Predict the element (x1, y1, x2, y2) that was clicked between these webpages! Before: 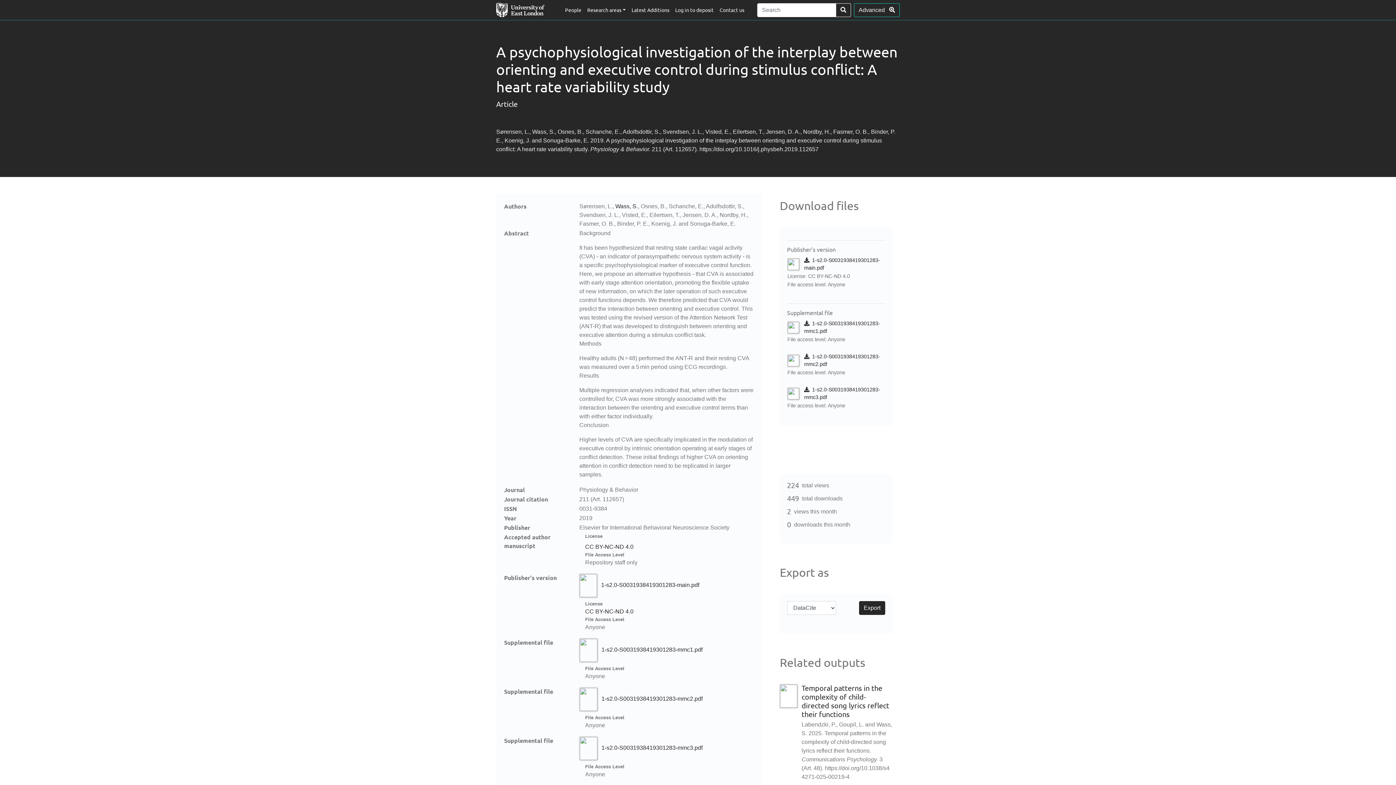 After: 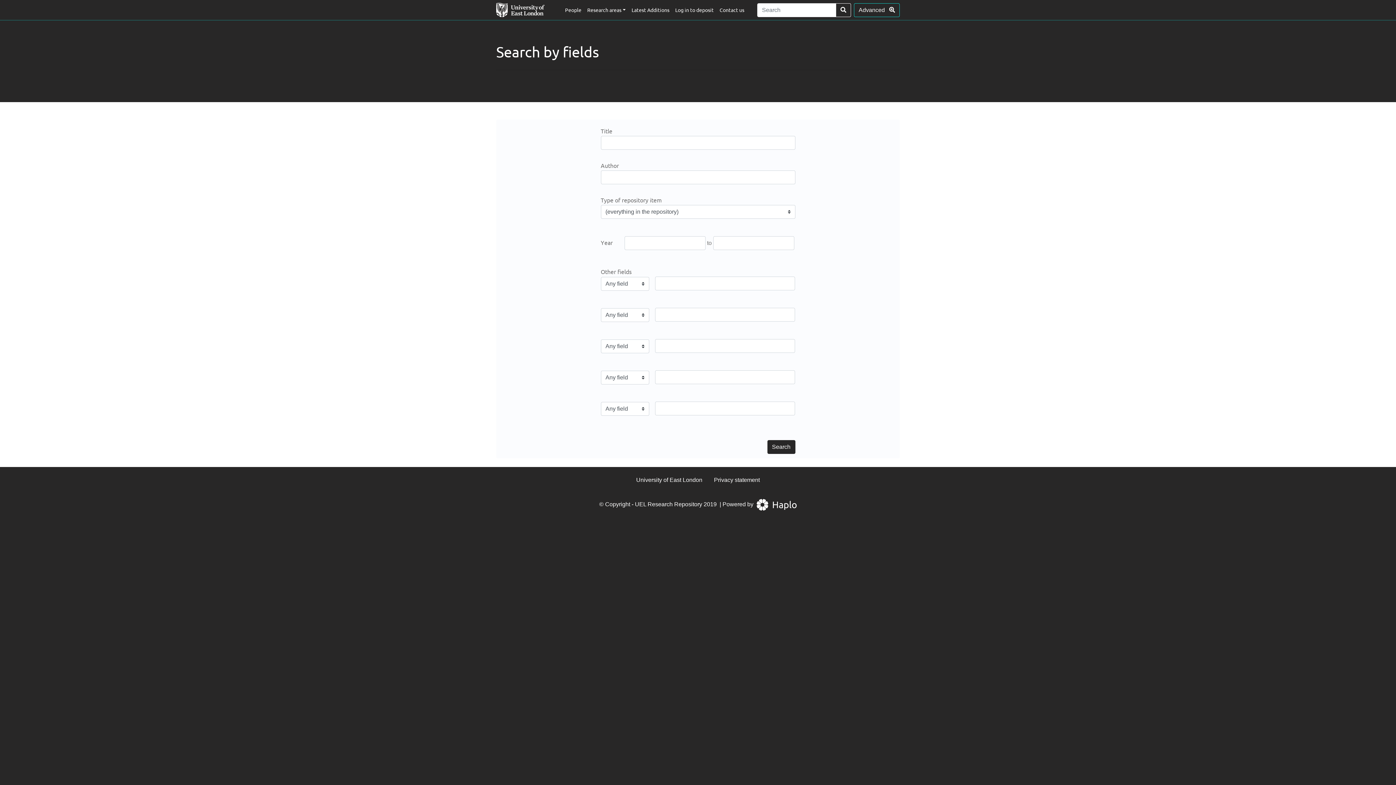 Action: label: Advanced    bbox: (854, 3, 900, 17)